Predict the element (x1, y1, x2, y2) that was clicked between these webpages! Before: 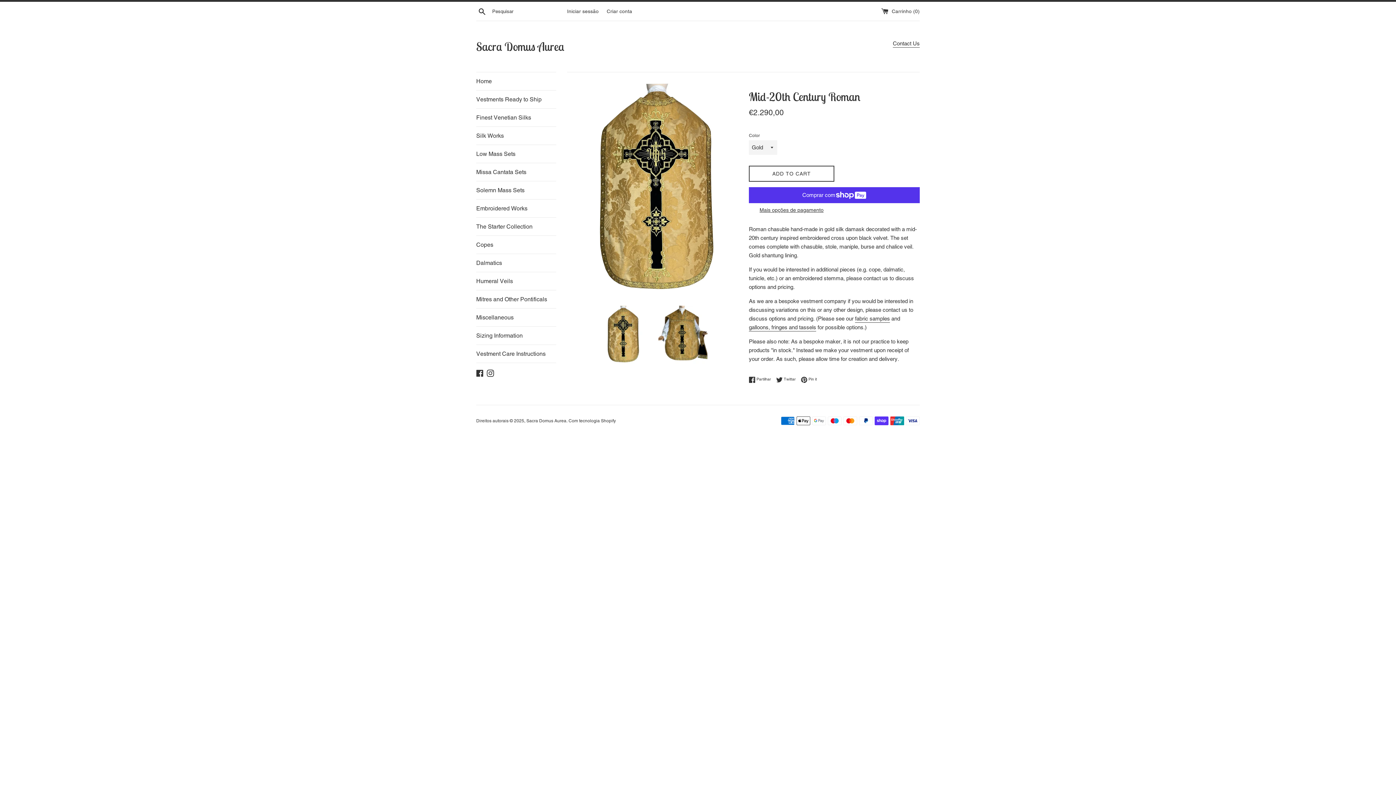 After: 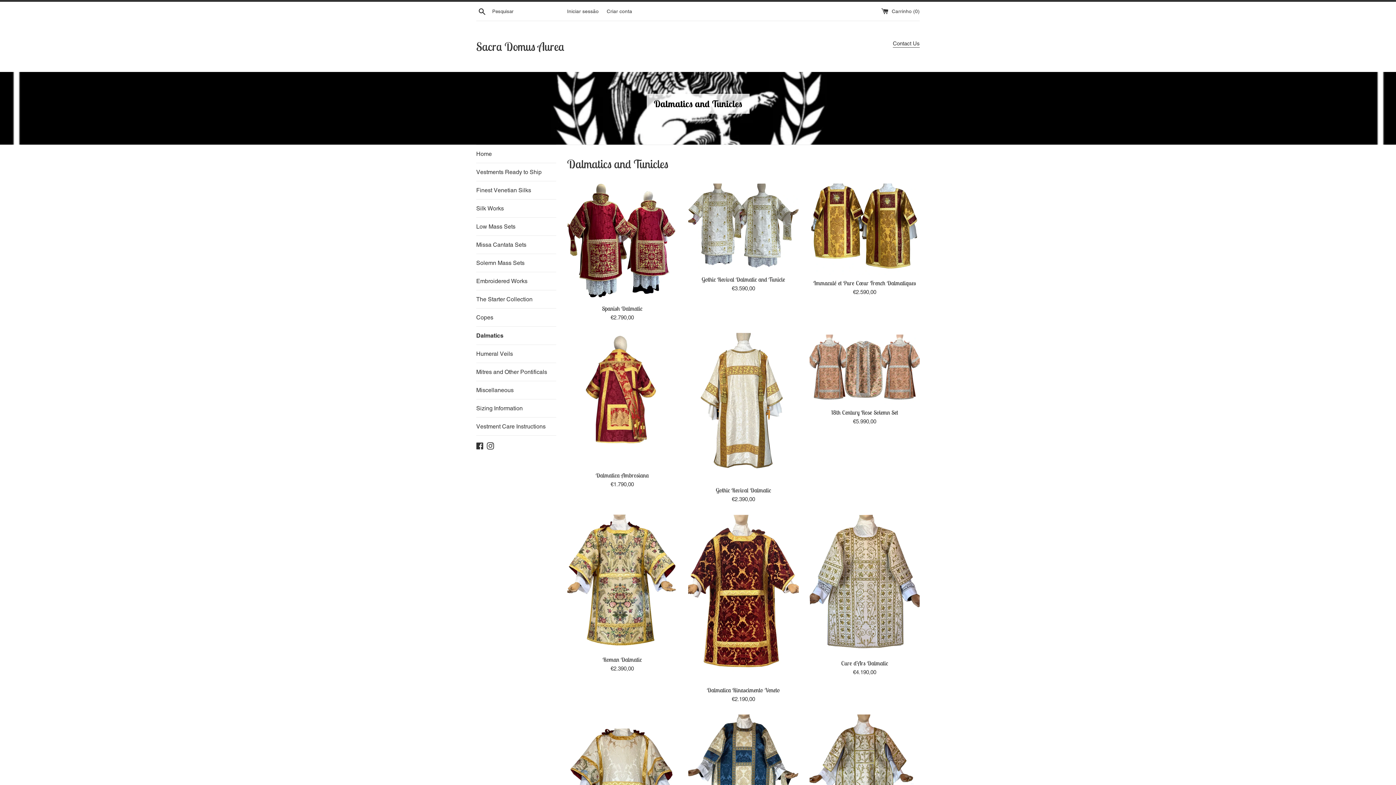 Action: bbox: (476, 254, 556, 272) label: Dalmatics